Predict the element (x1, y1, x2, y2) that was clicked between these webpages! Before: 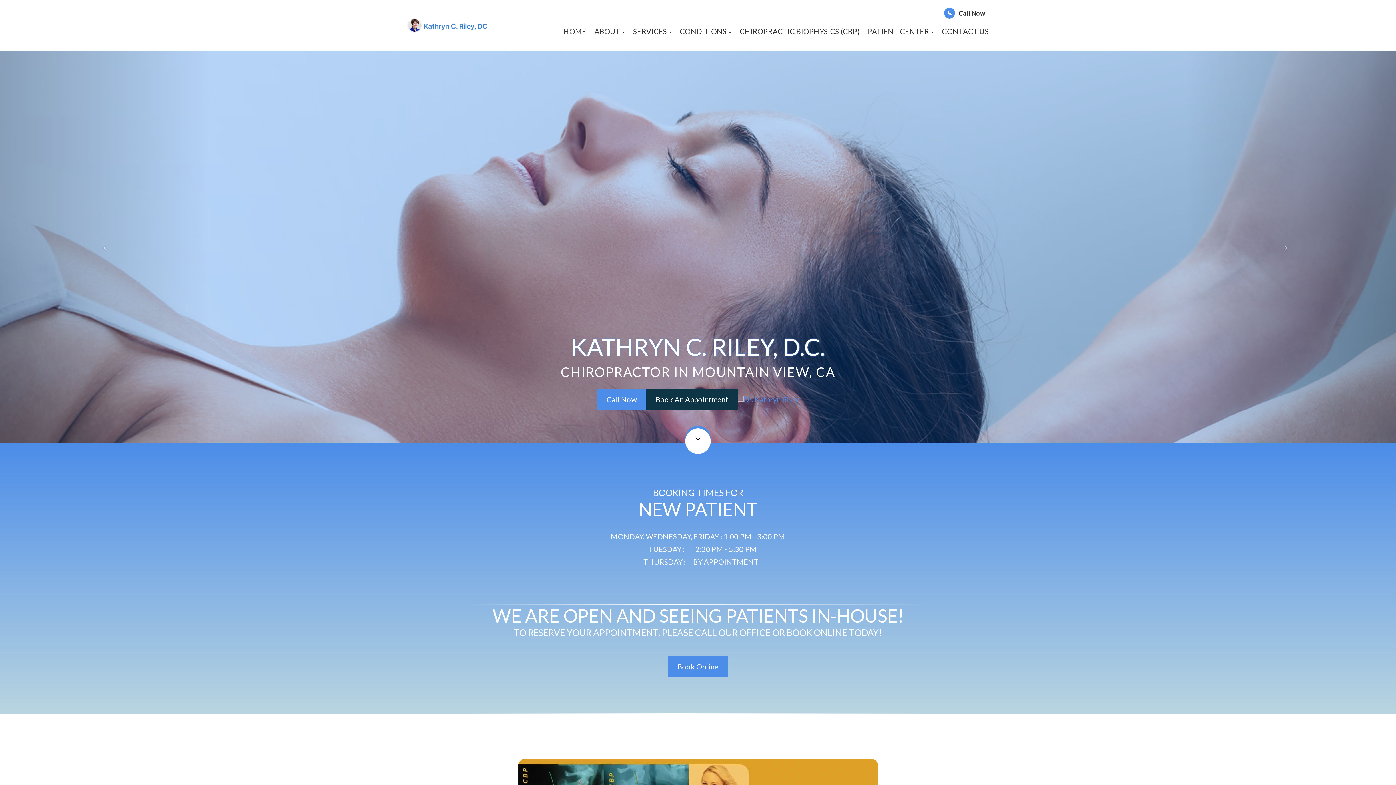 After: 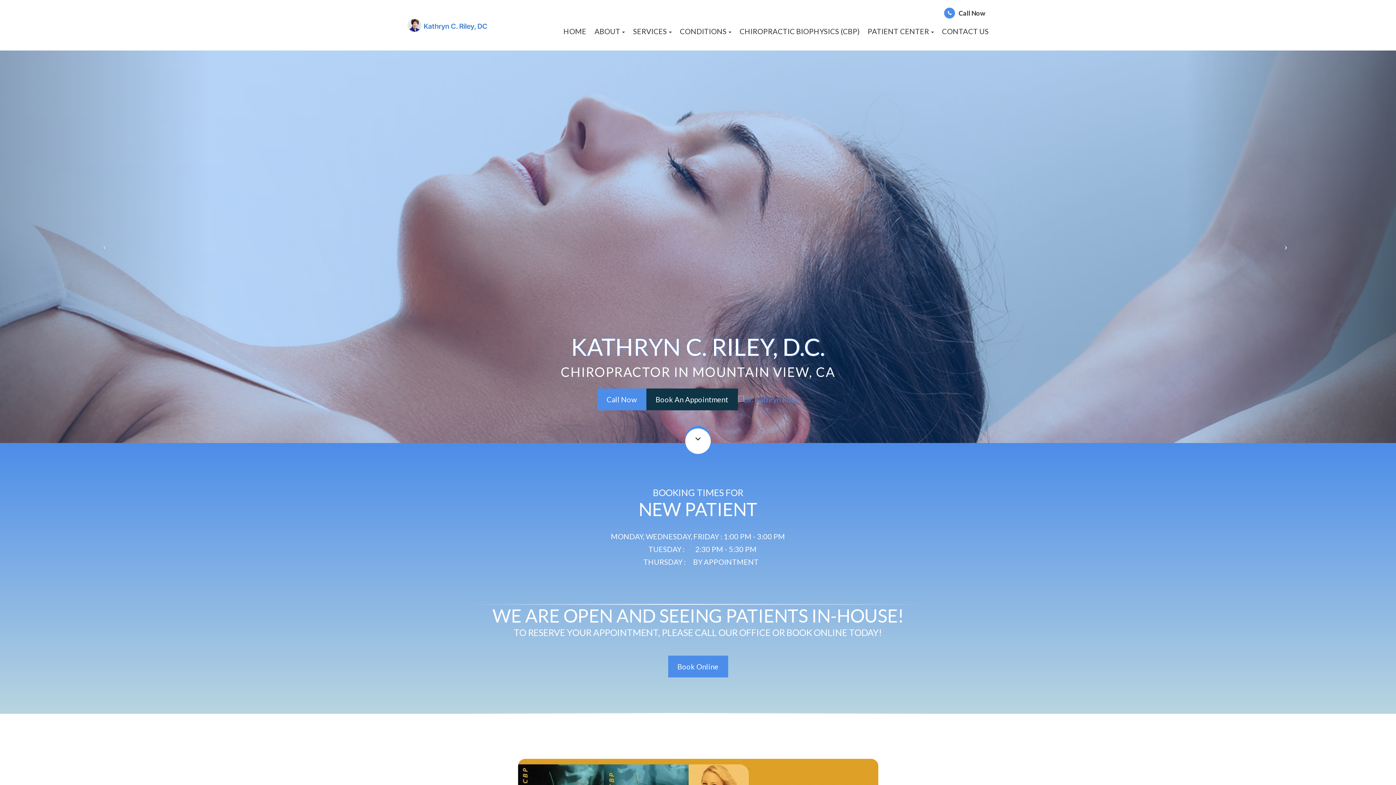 Action: bbox: (1186, 50, 1396, 443)